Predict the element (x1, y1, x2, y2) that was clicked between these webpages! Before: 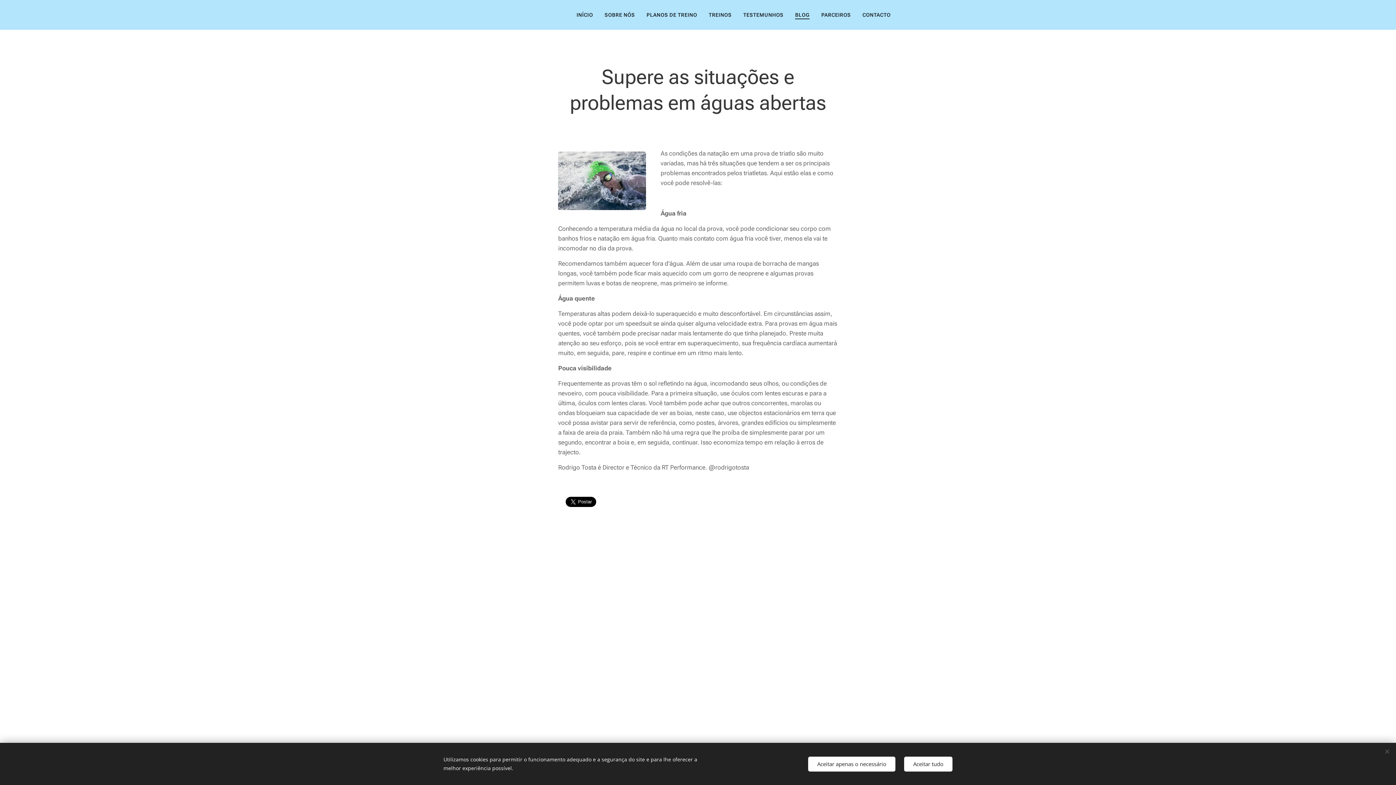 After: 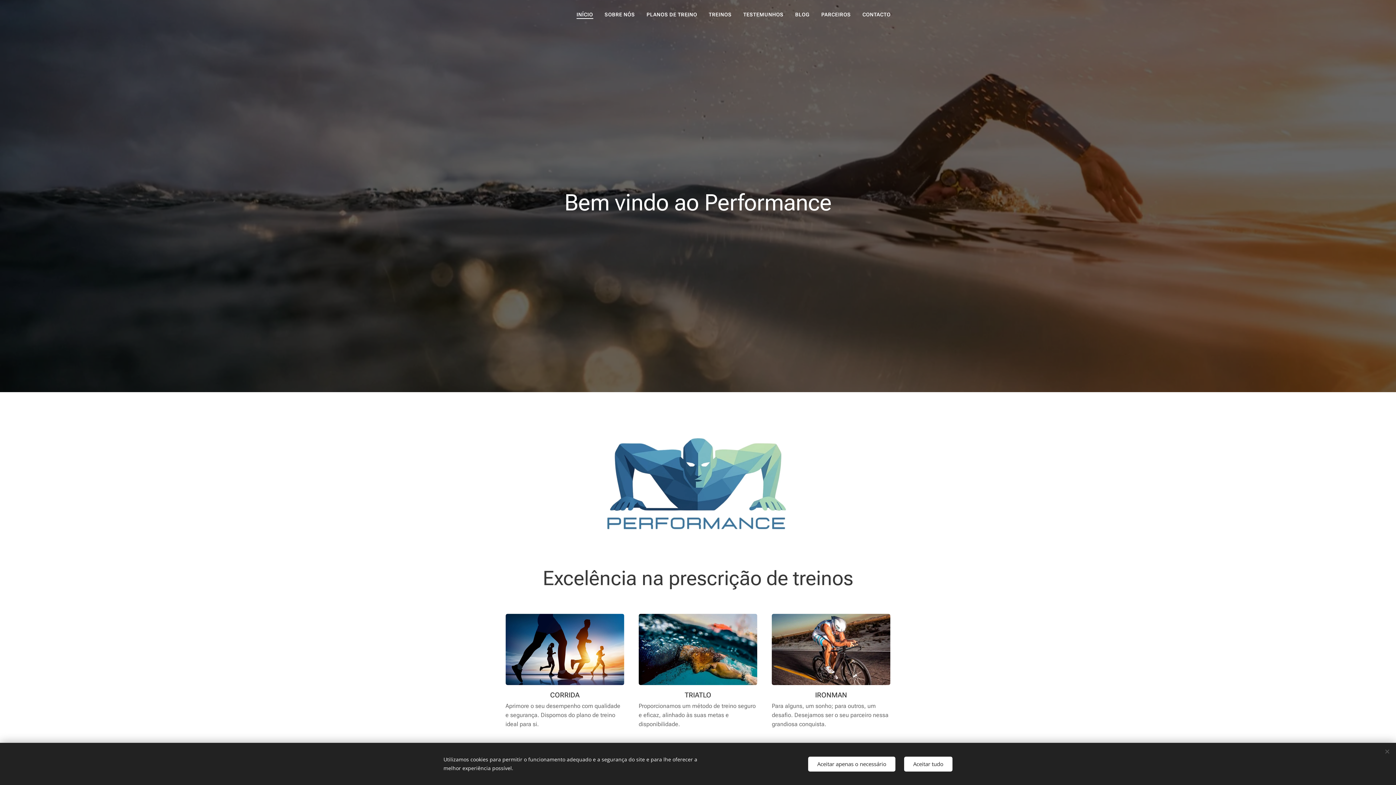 Action: bbox: (574, 5, 598, 24) label: INÍCIO